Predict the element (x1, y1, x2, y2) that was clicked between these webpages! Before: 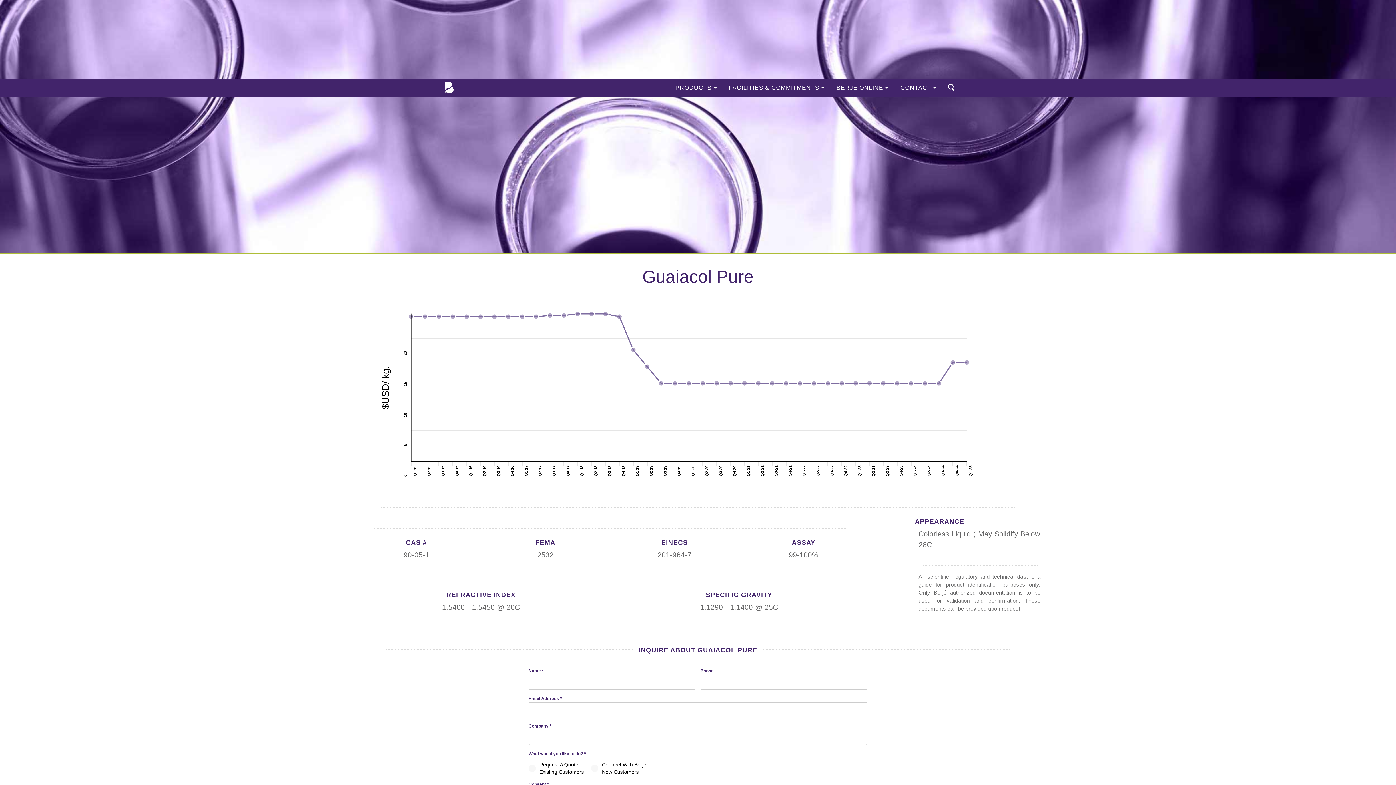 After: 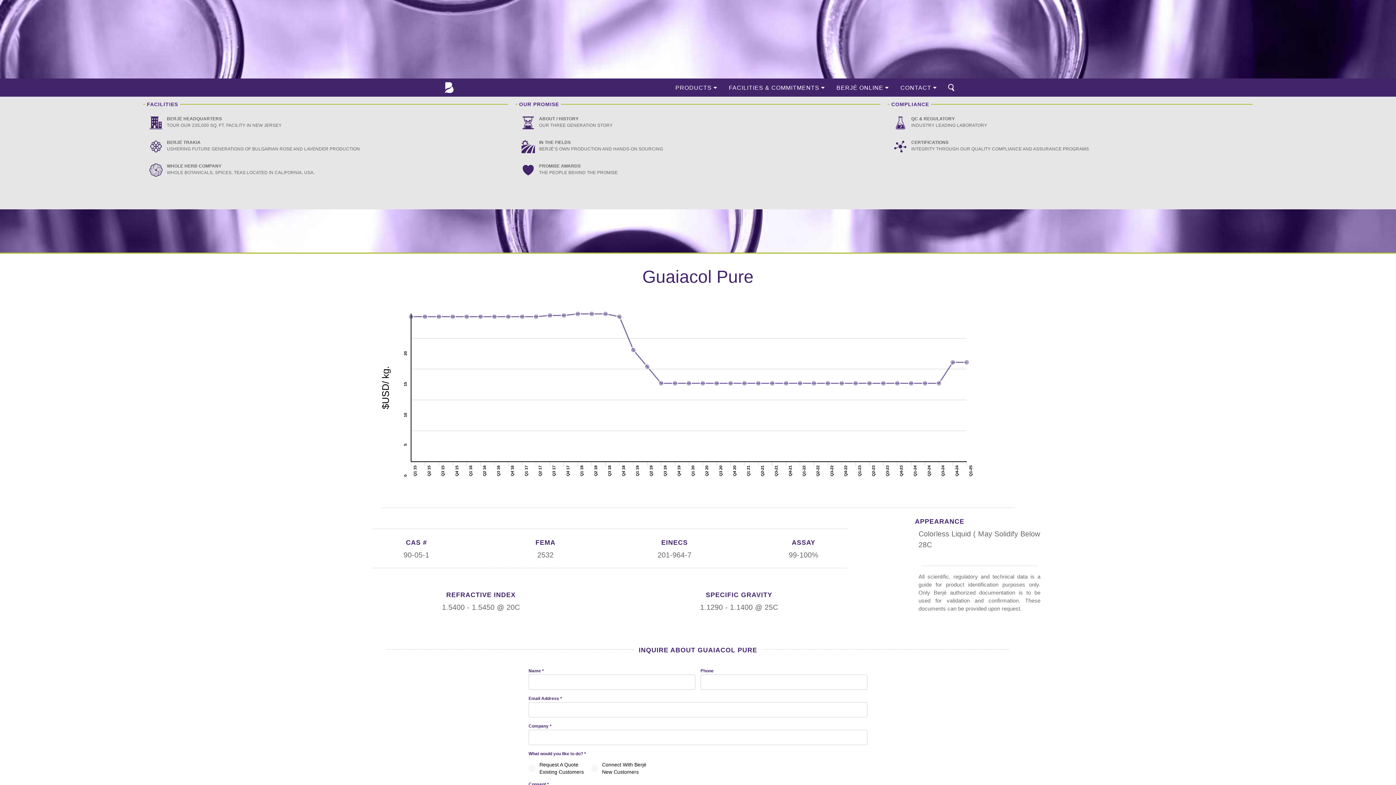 Action: label: FACILITIES & COMMITMENTS  bbox: (723, 78, 830, 97)